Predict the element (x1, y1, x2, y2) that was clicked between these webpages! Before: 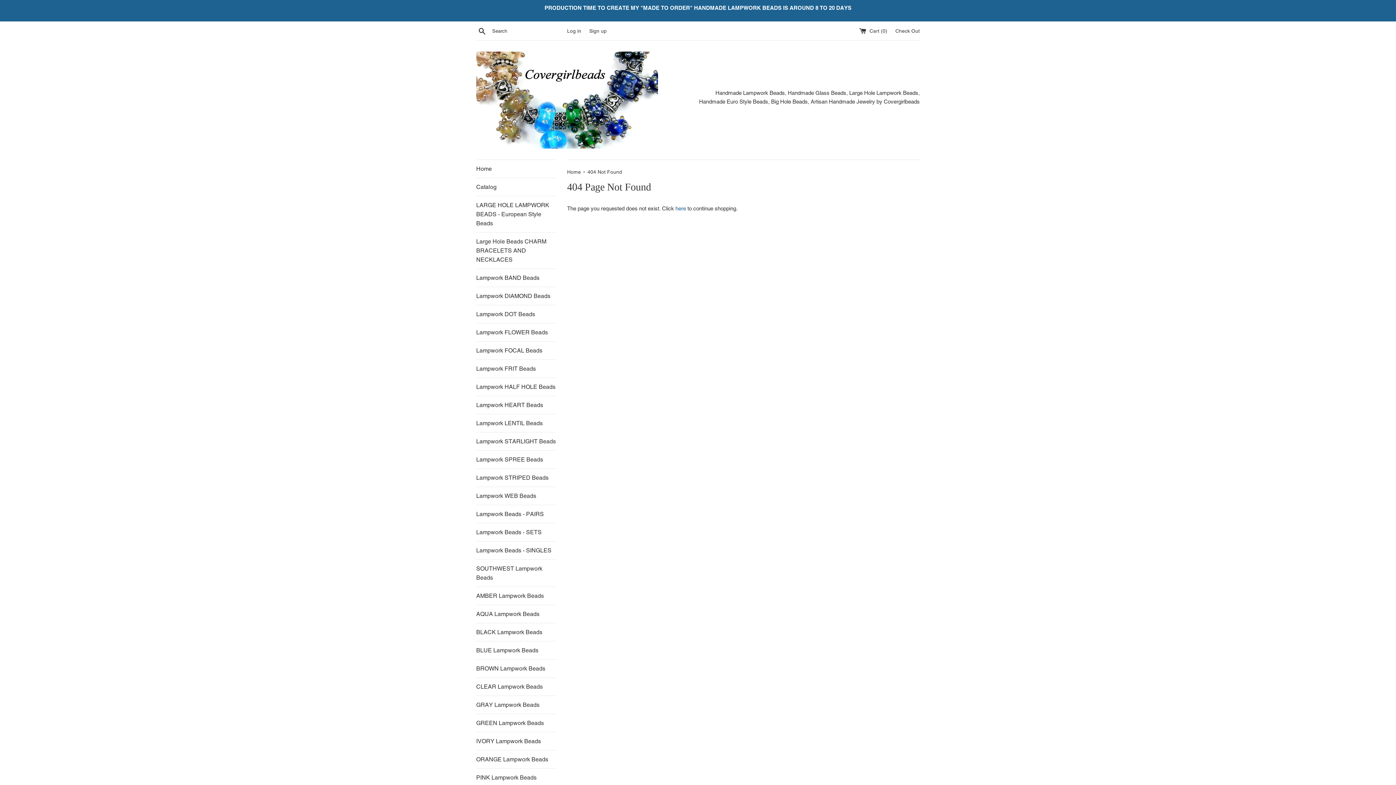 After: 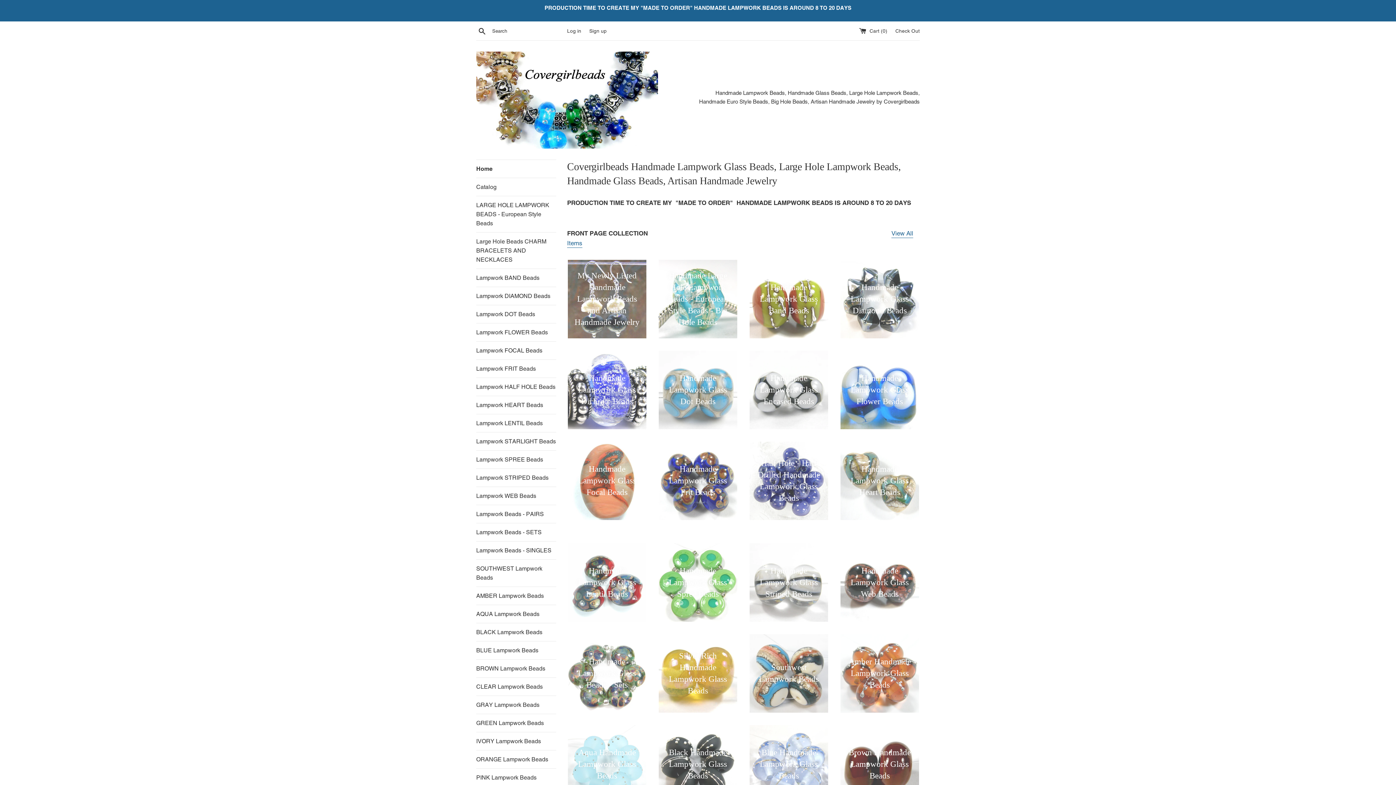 Action: bbox: (567, 169, 582, 174) label: Home 